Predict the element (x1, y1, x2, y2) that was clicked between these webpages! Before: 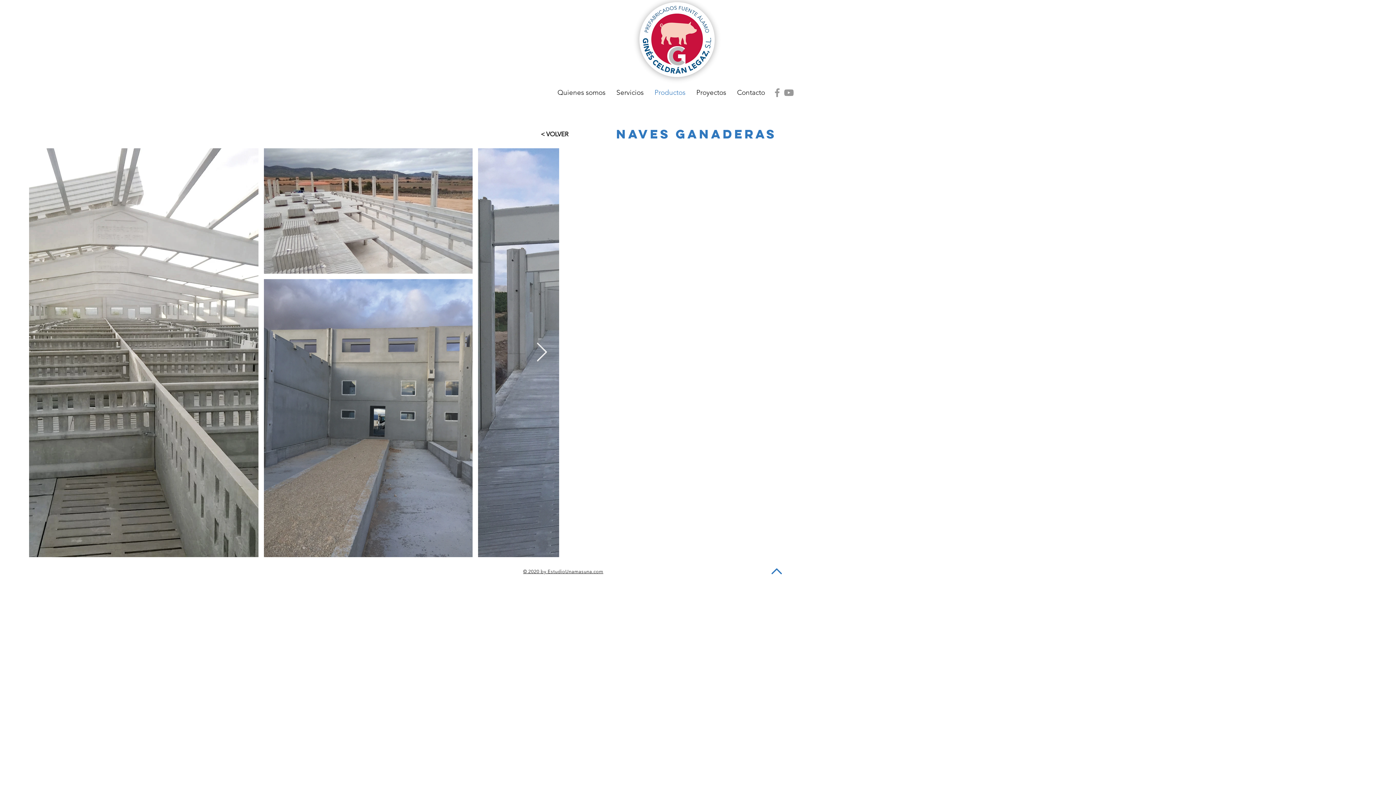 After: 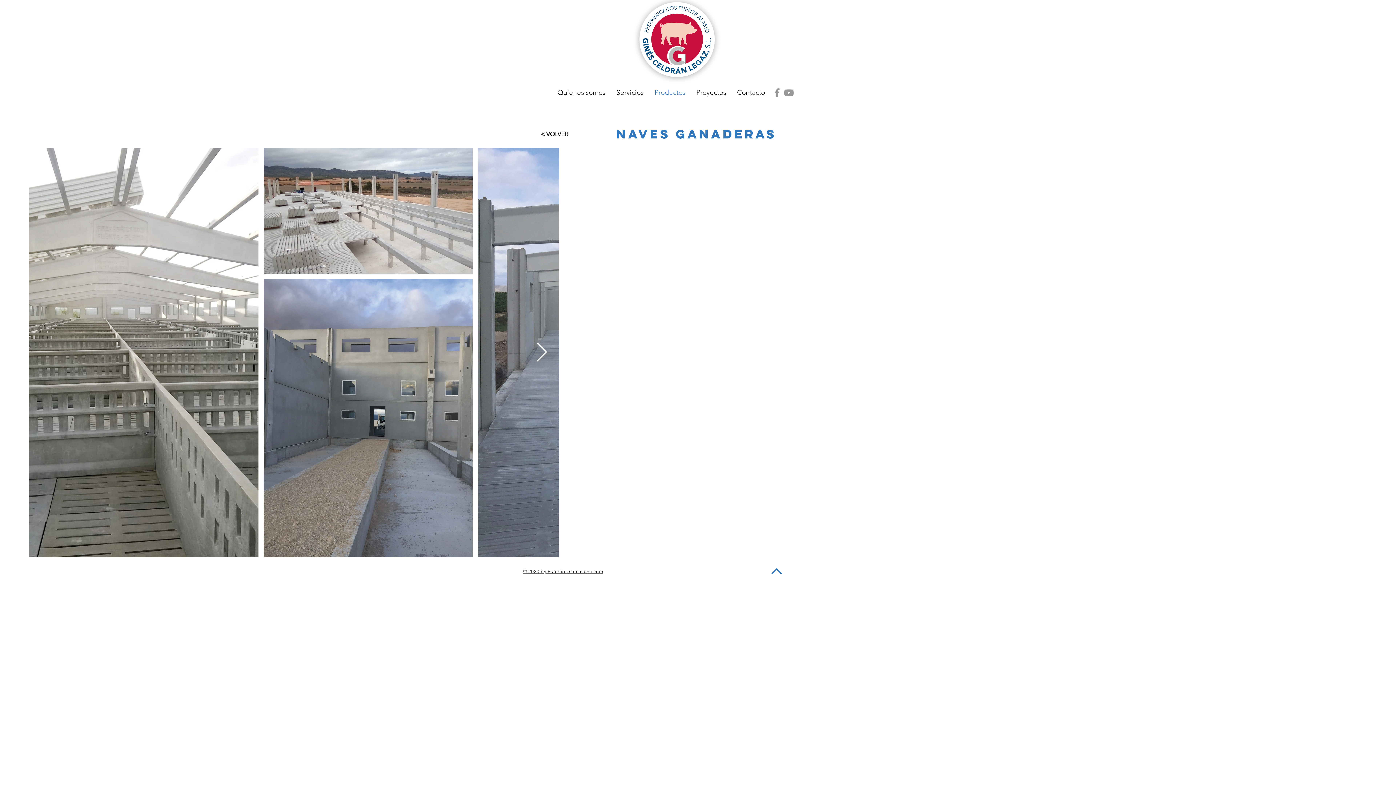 Action: label: © 2020 by EstudioUnamasuna.com bbox: (523, 569, 603, 574)